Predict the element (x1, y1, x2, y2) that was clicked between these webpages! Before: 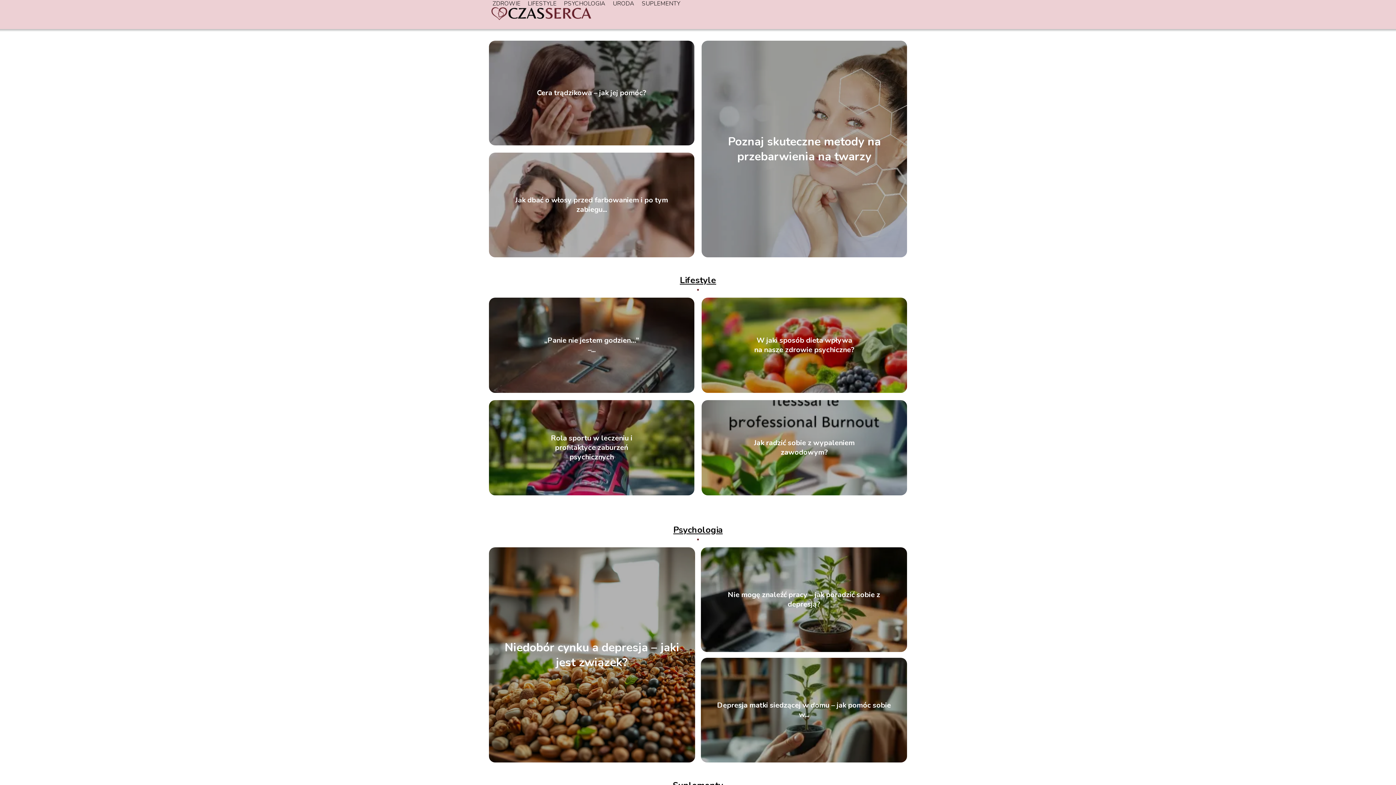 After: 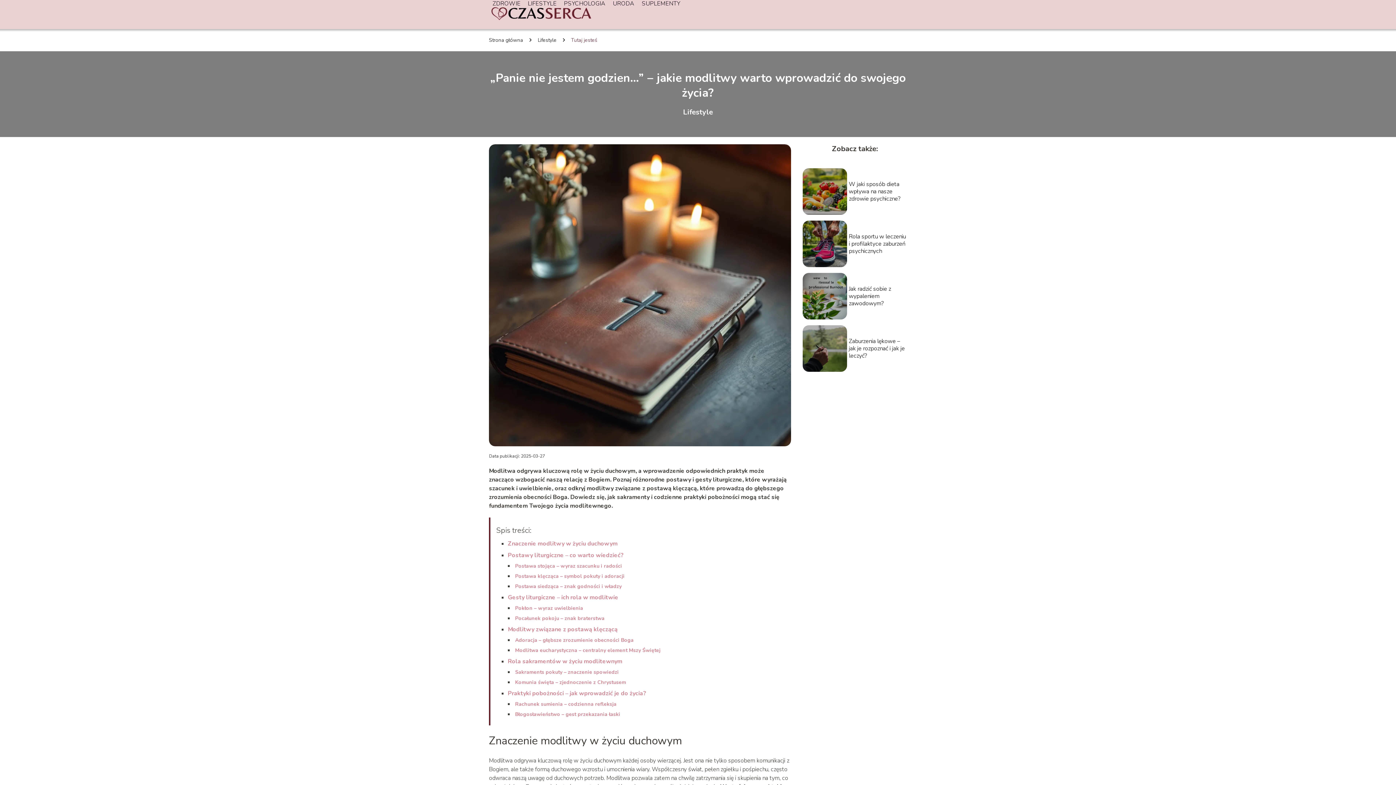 Action: bbox: (544, 335, 639, 354) label: „Panie nie jestem godzien…” –...